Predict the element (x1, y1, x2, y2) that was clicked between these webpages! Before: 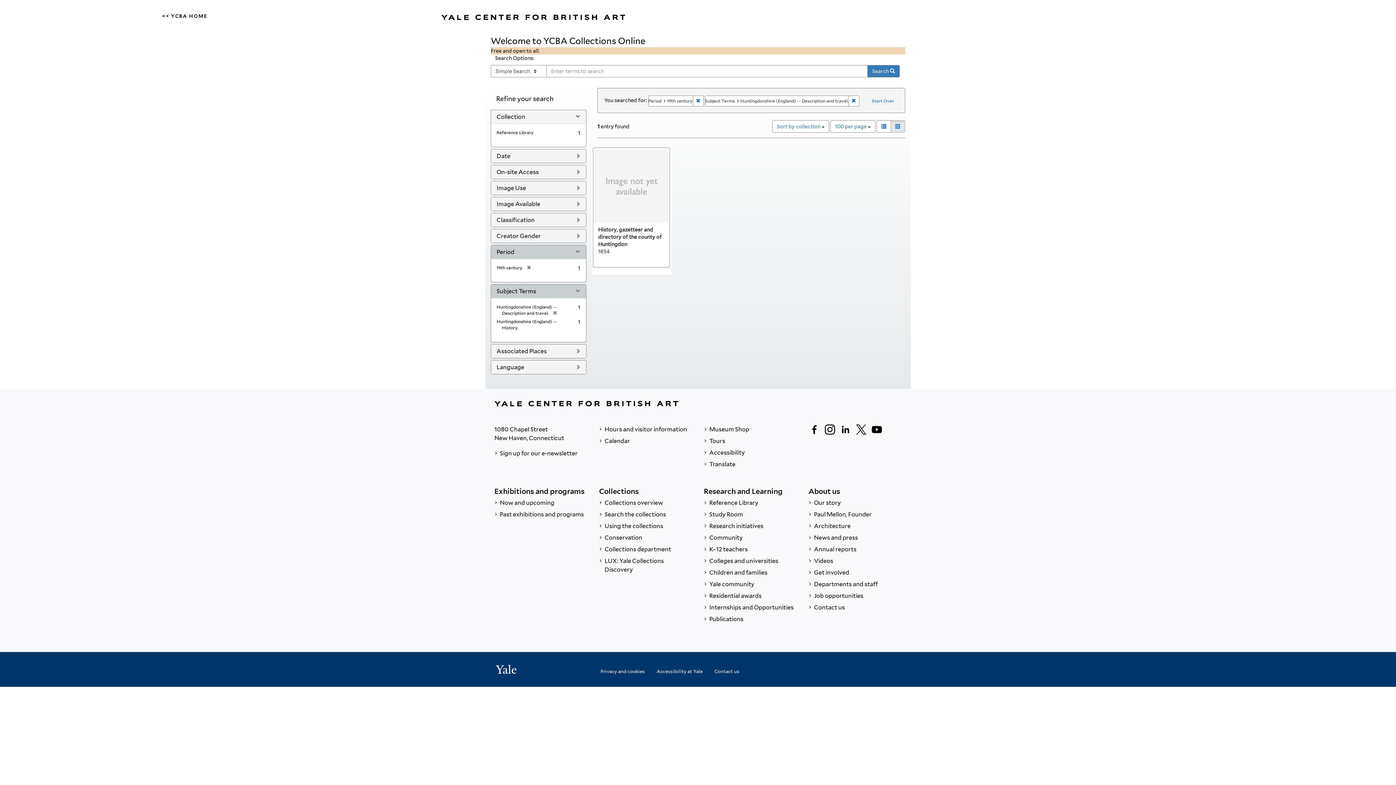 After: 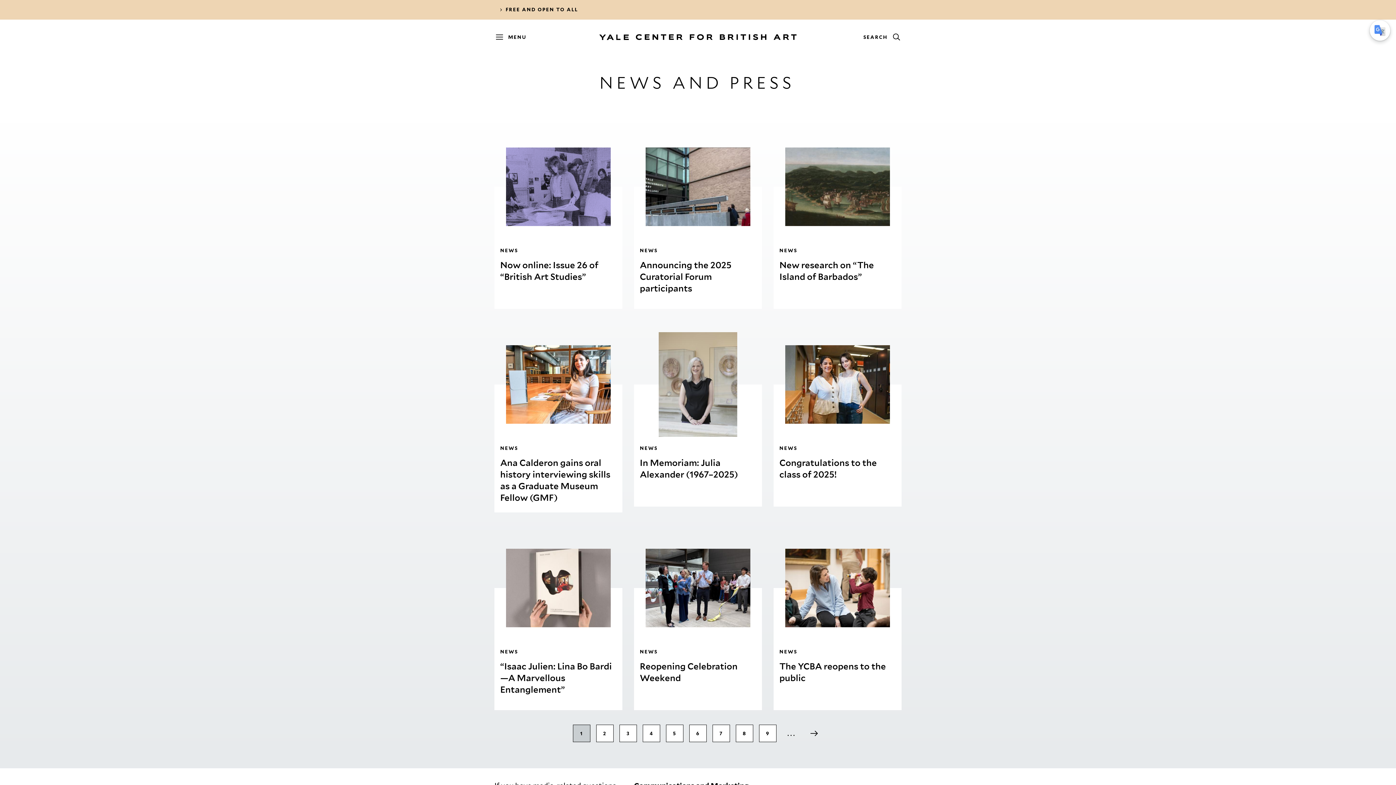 Action: label:  News and press bbox: (808, 532, 901, 544)